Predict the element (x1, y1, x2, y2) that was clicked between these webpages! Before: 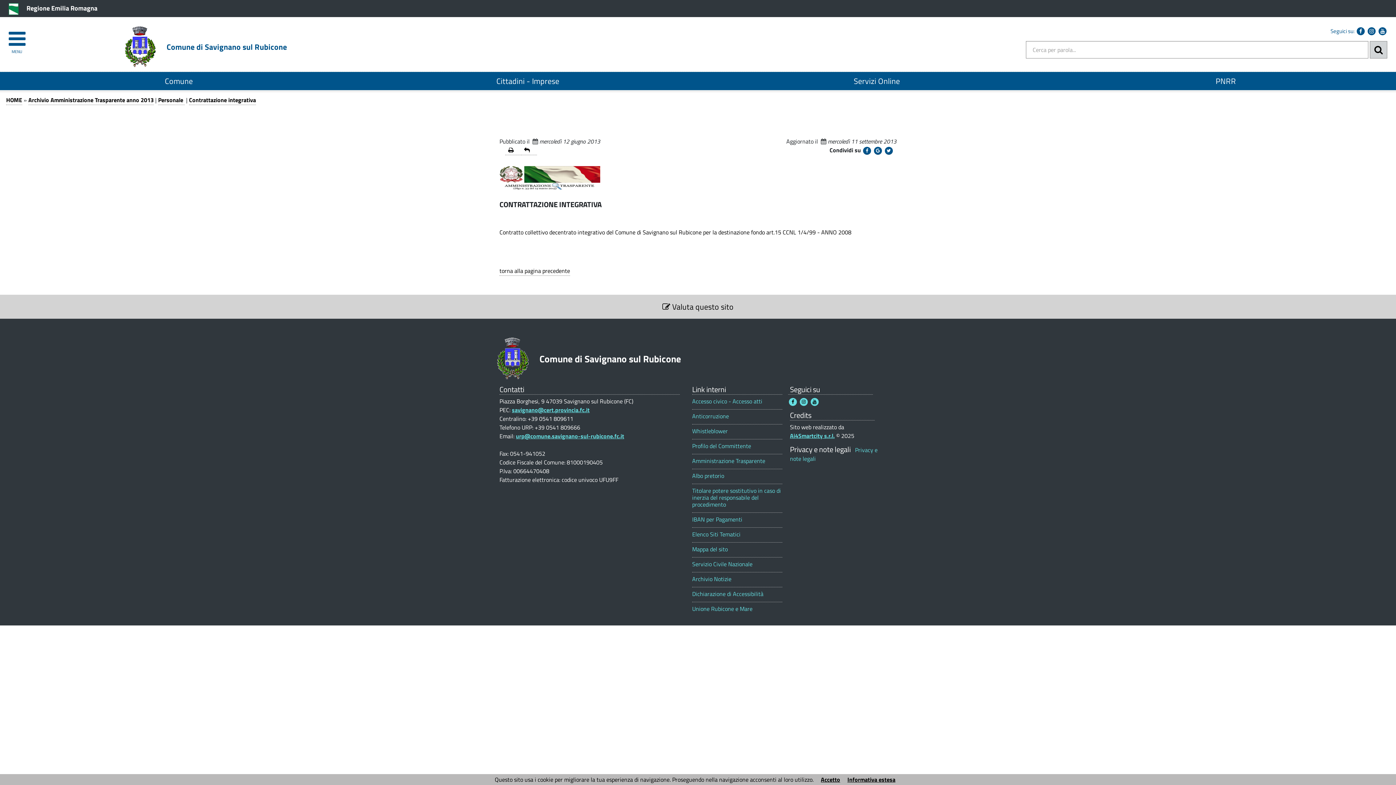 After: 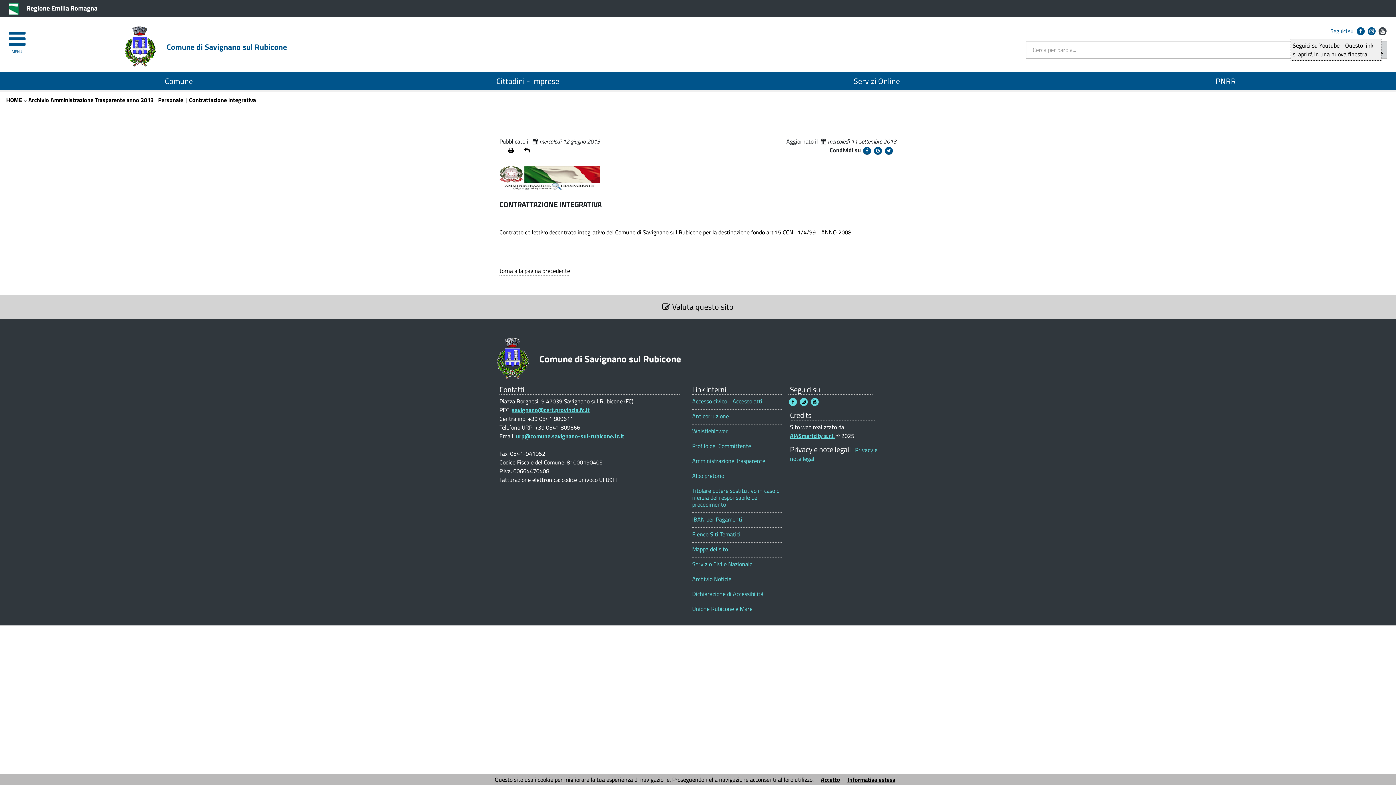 Action: bbox: (1378, 27, 1386, 35)